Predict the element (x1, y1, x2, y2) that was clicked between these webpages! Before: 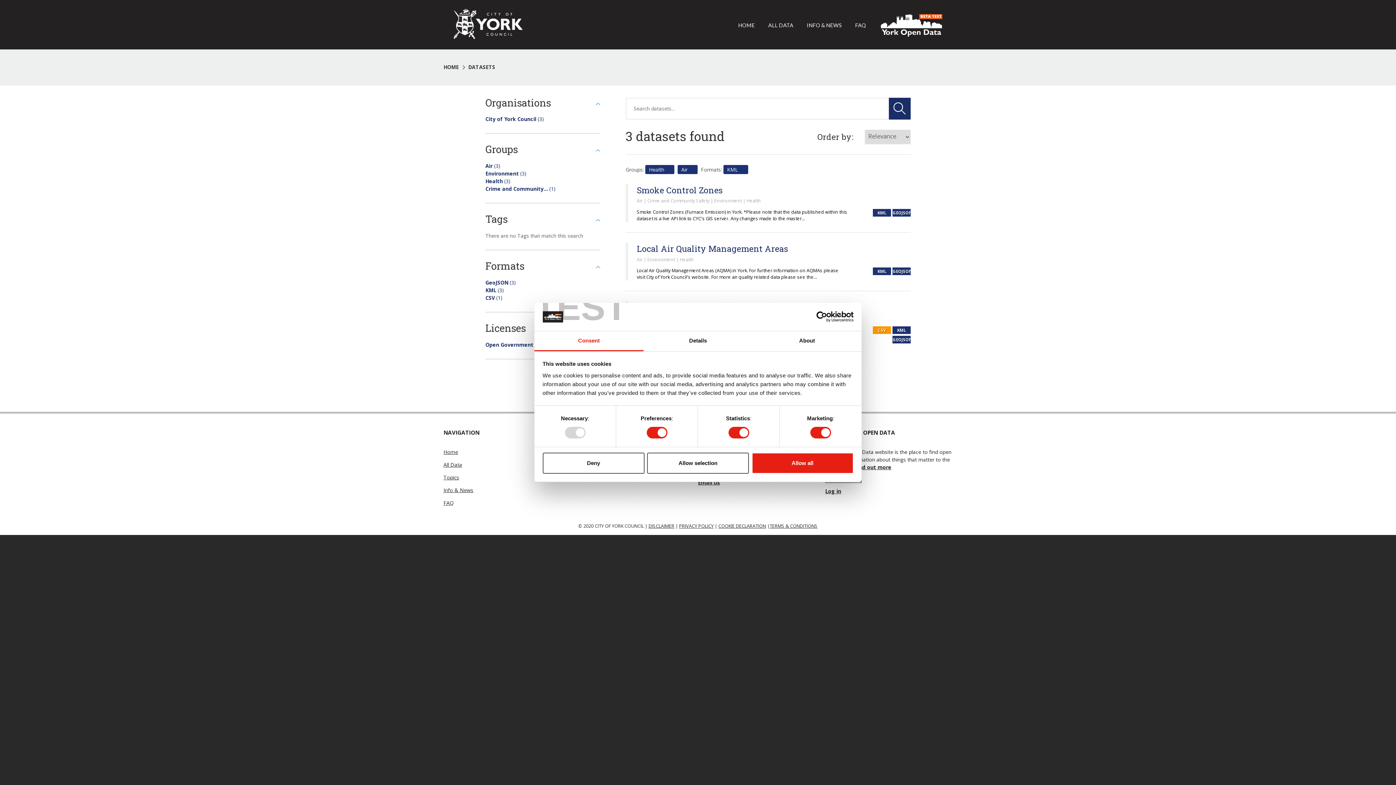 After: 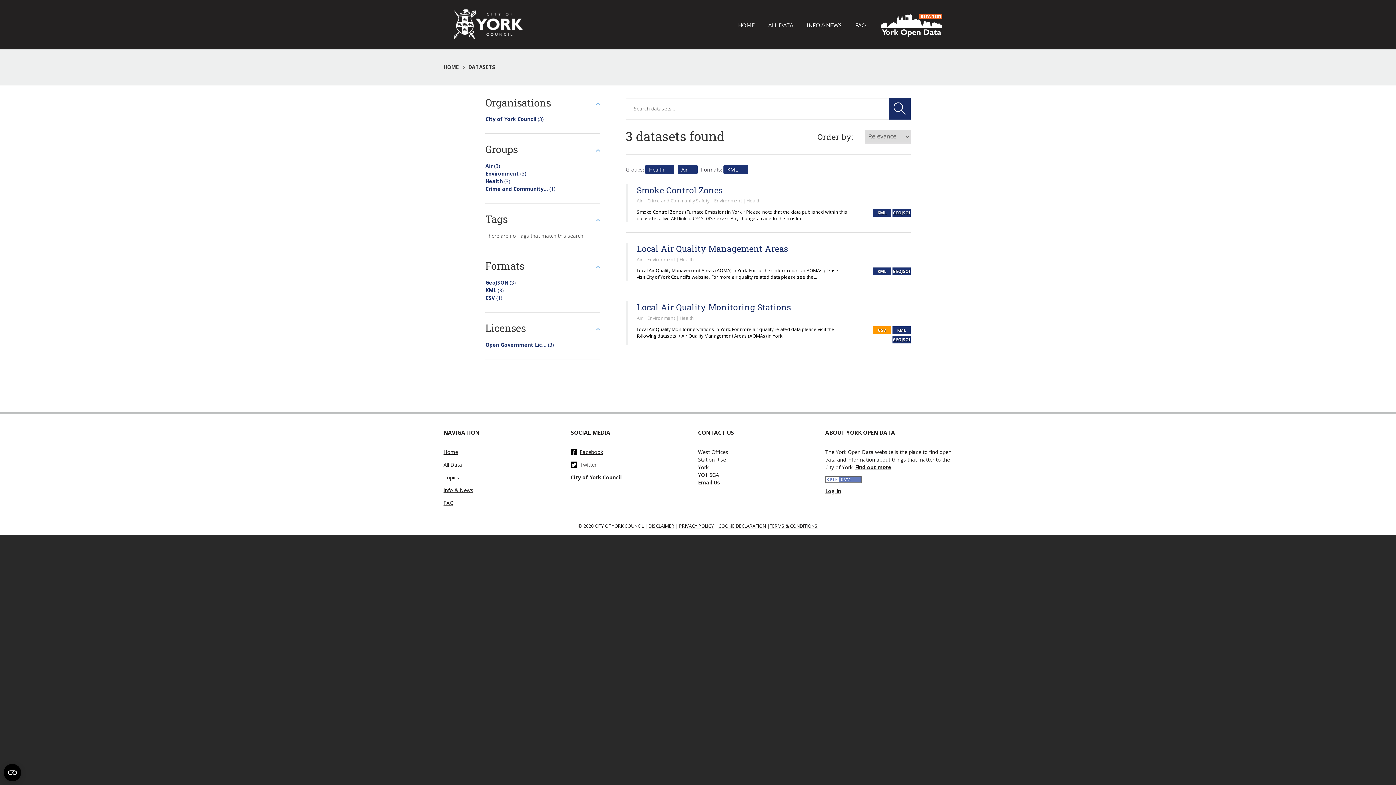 Action: label: Deny bbox: (542, 452, 644, 473)